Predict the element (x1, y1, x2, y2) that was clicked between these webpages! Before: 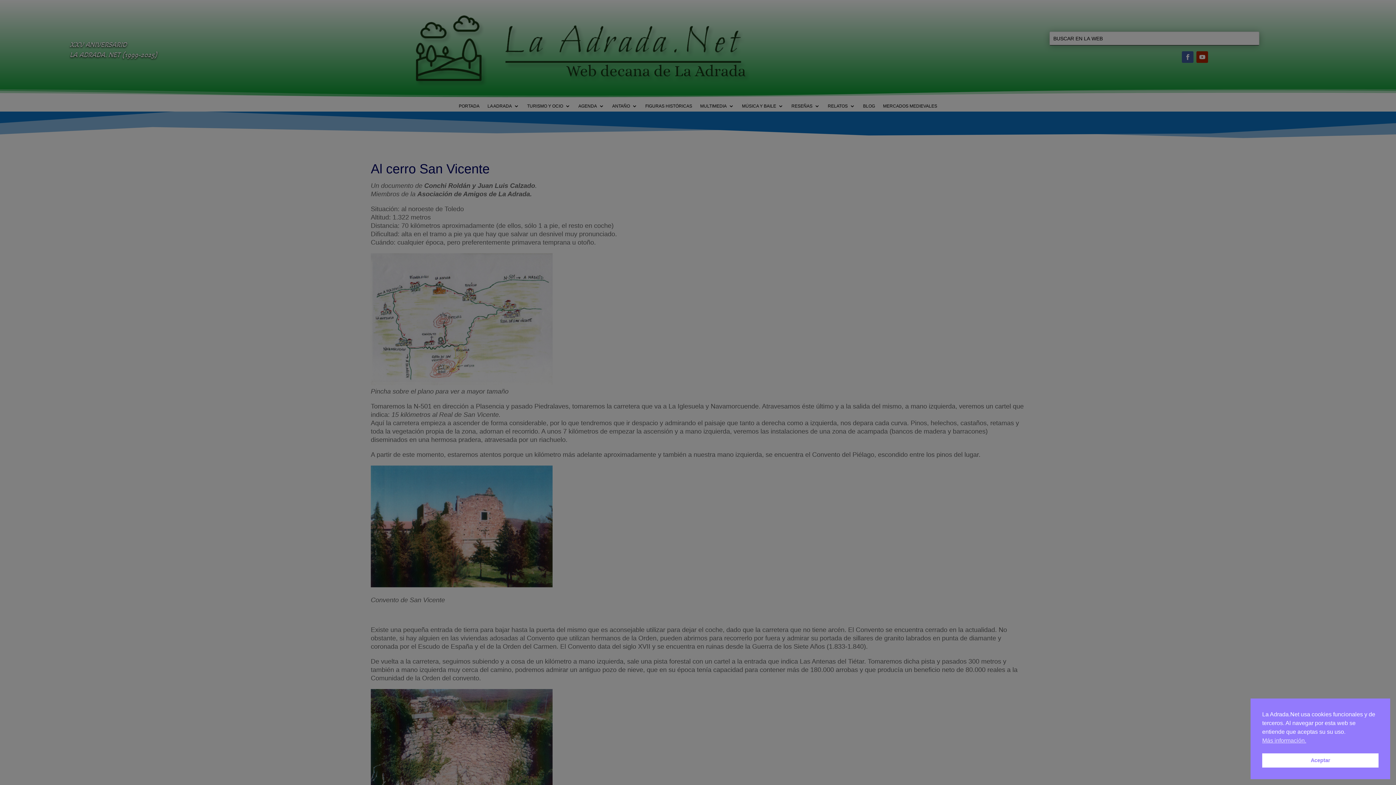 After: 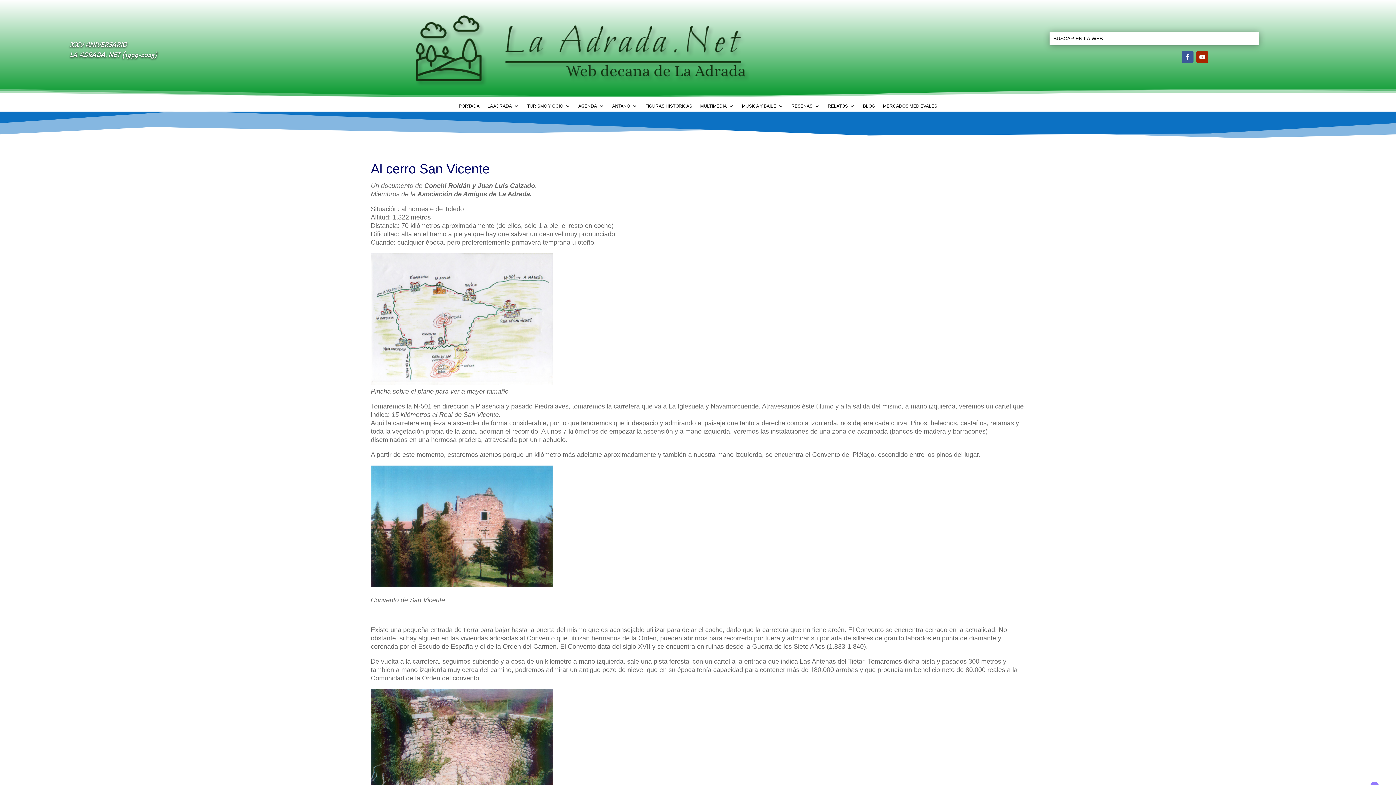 Action: bbox: (1262, 753, 1378, 768) label: Aceptar cookie